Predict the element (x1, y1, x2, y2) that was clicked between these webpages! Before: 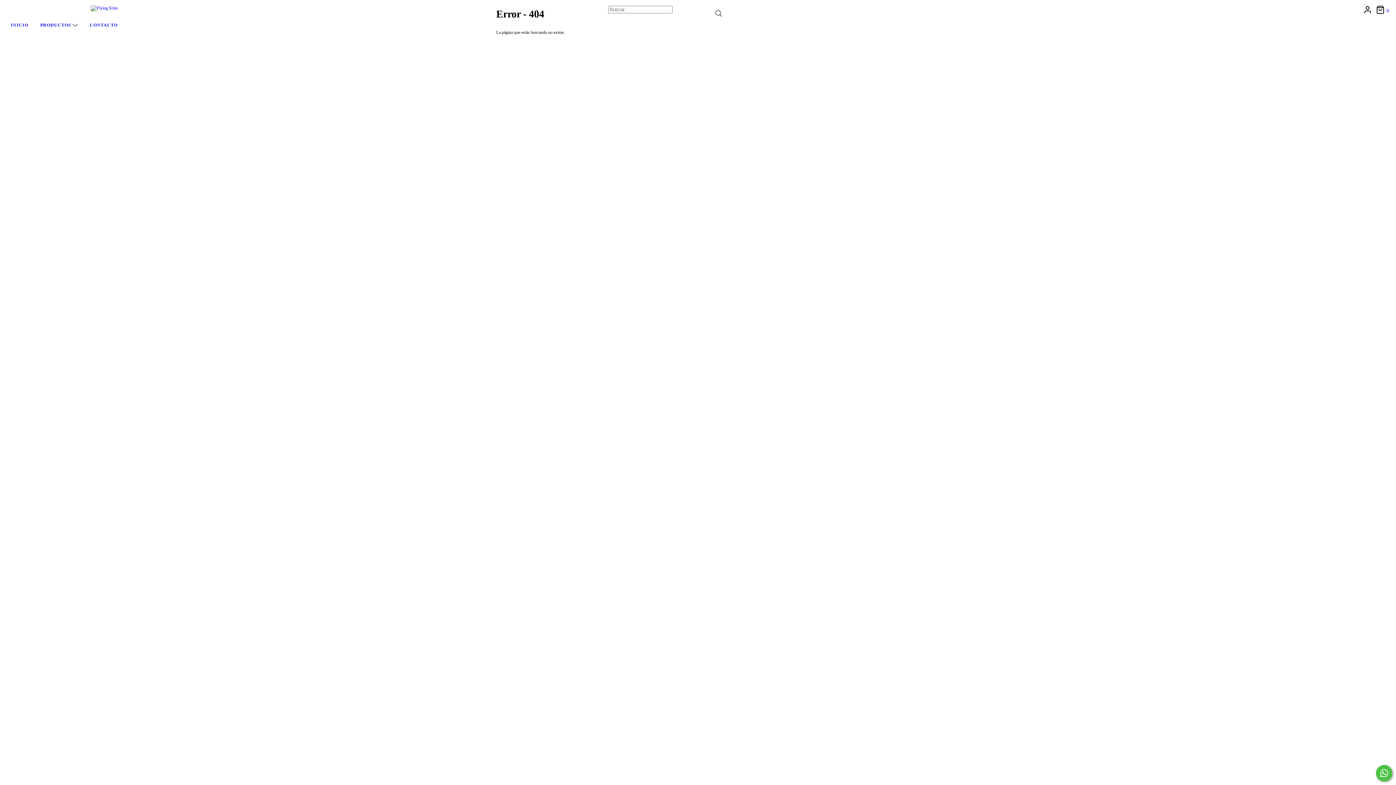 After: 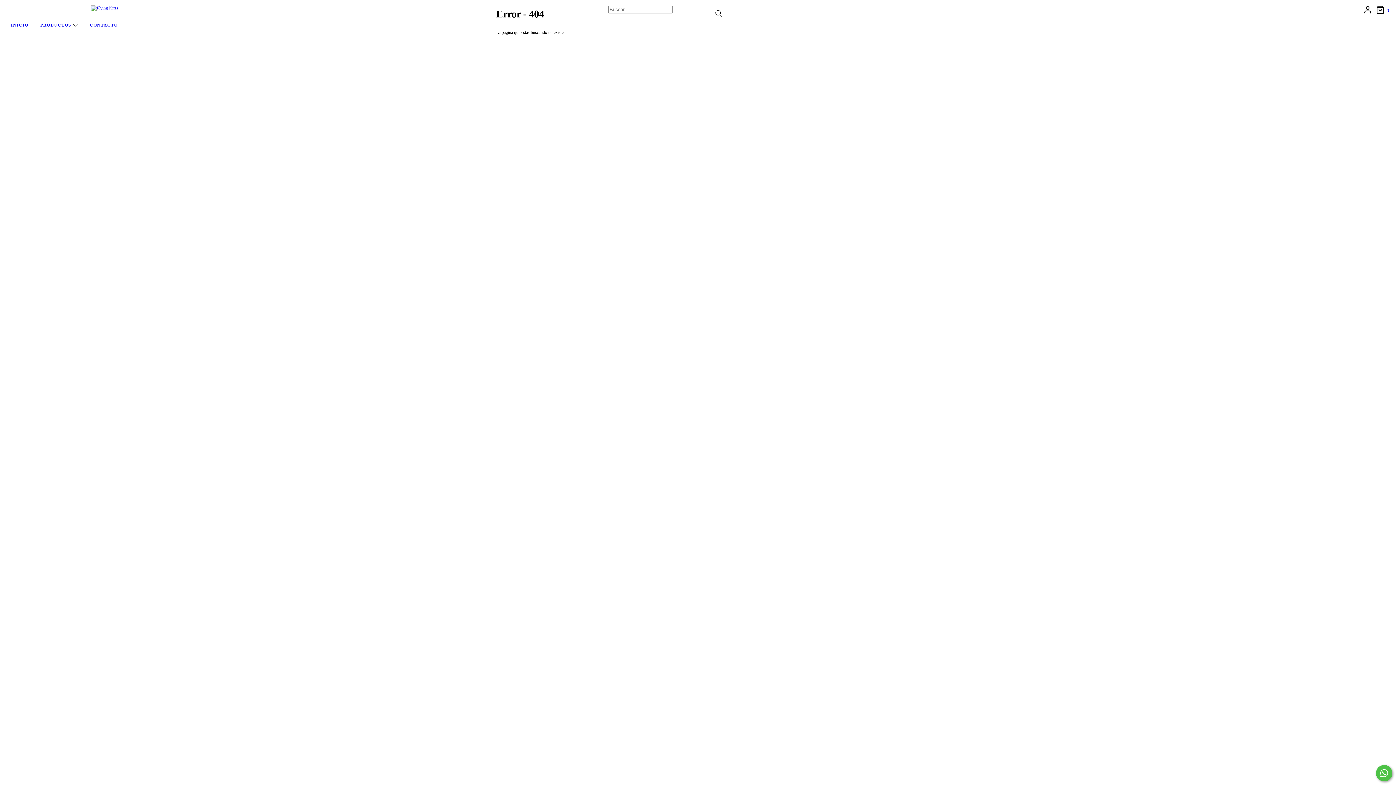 Action: label:  0 bbox: (1376, 6, 1389, 13)